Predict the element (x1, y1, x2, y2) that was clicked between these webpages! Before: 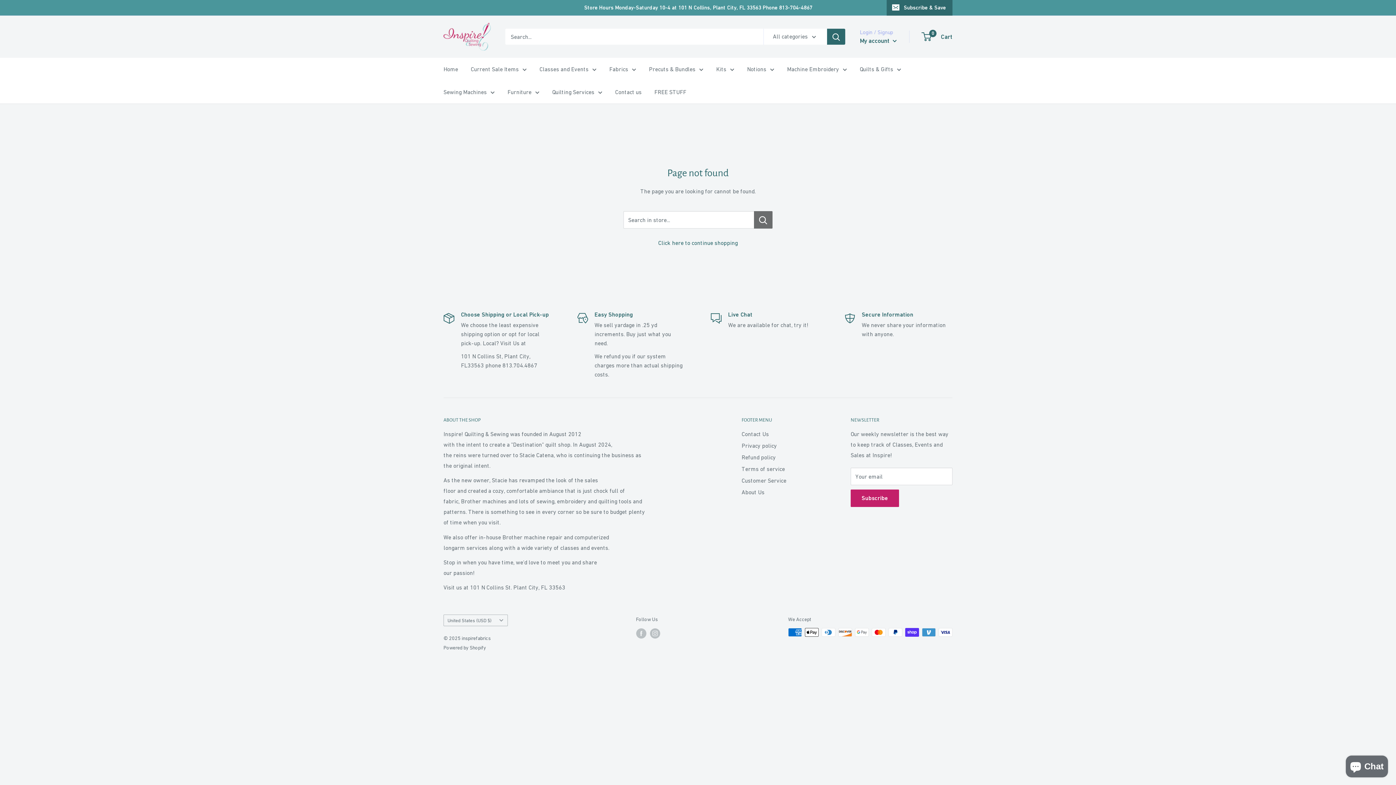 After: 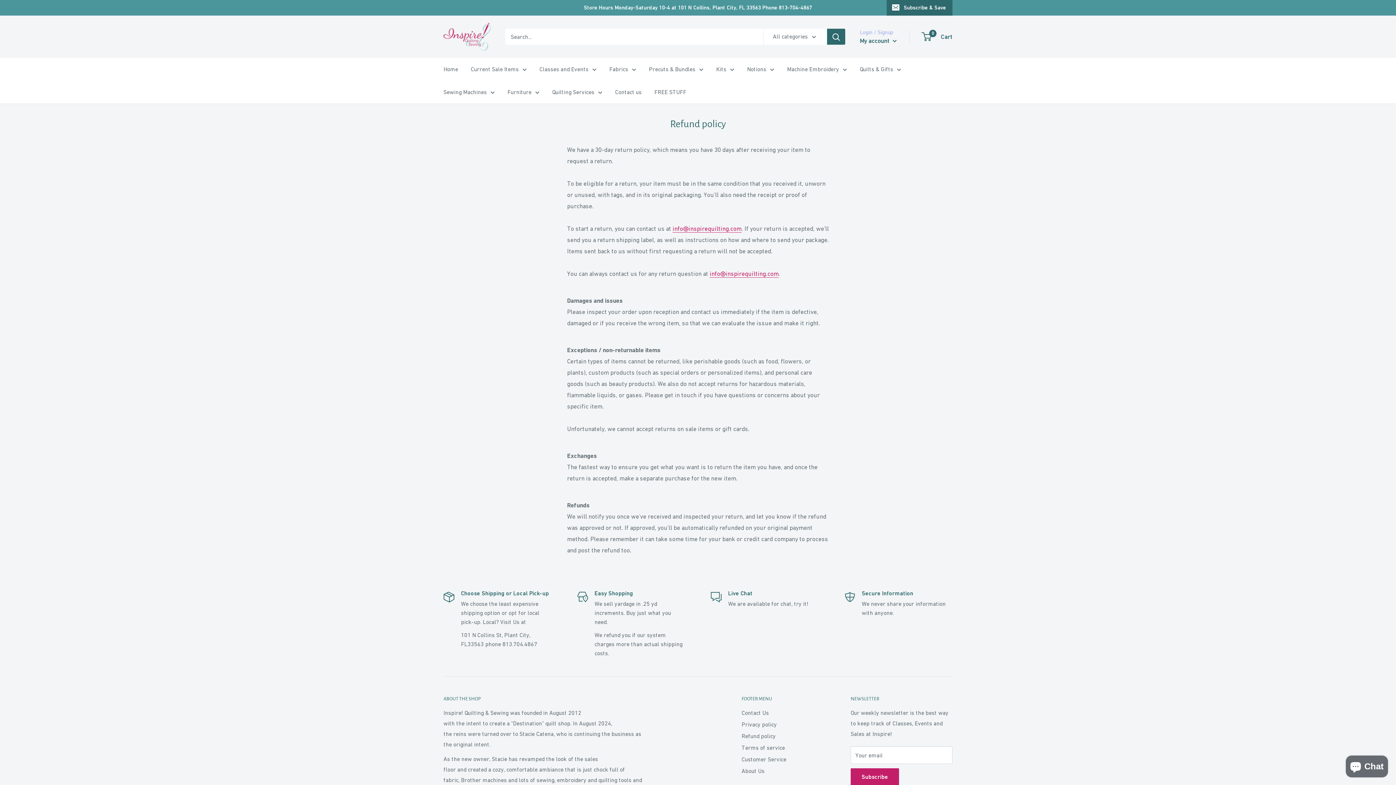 Action: label: Refund policy bbox: (741, 451, 825, 463)